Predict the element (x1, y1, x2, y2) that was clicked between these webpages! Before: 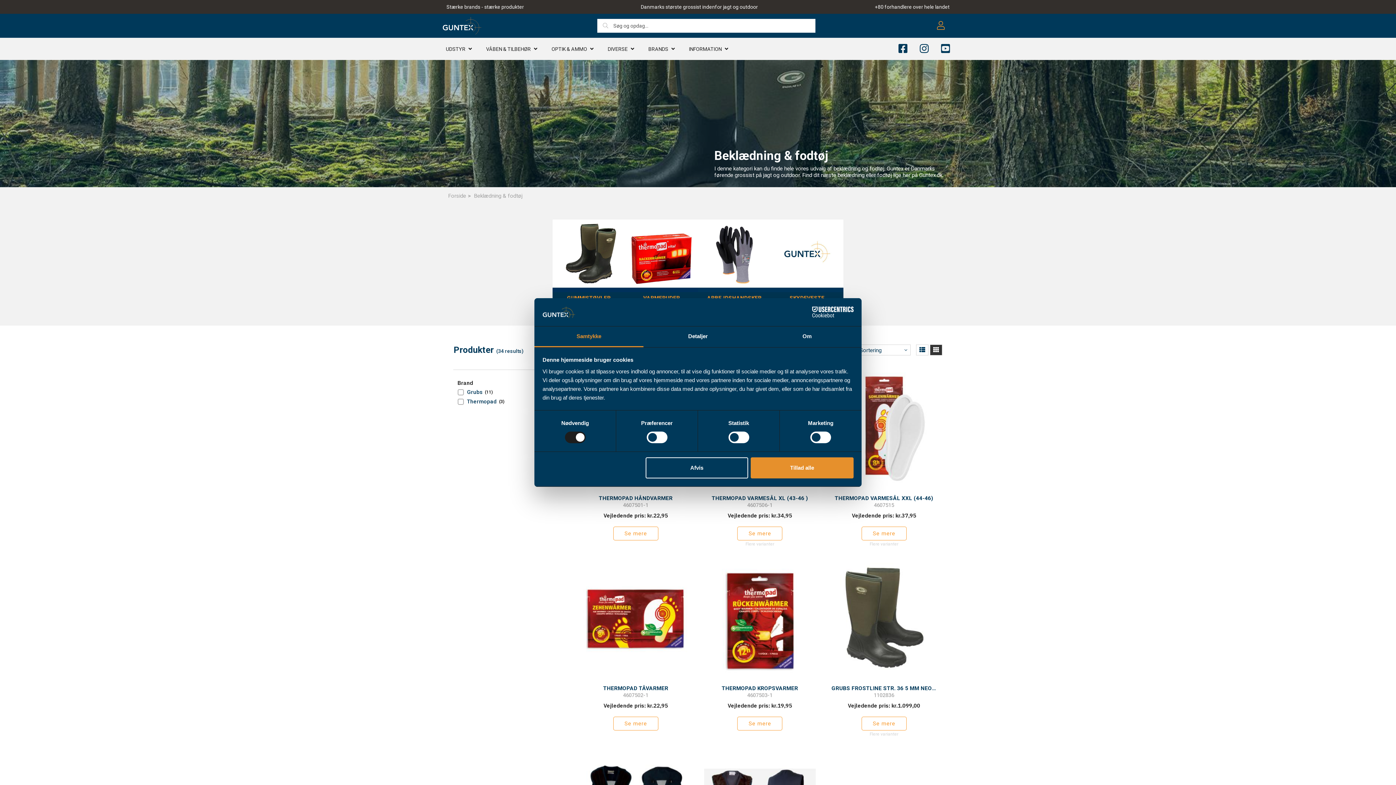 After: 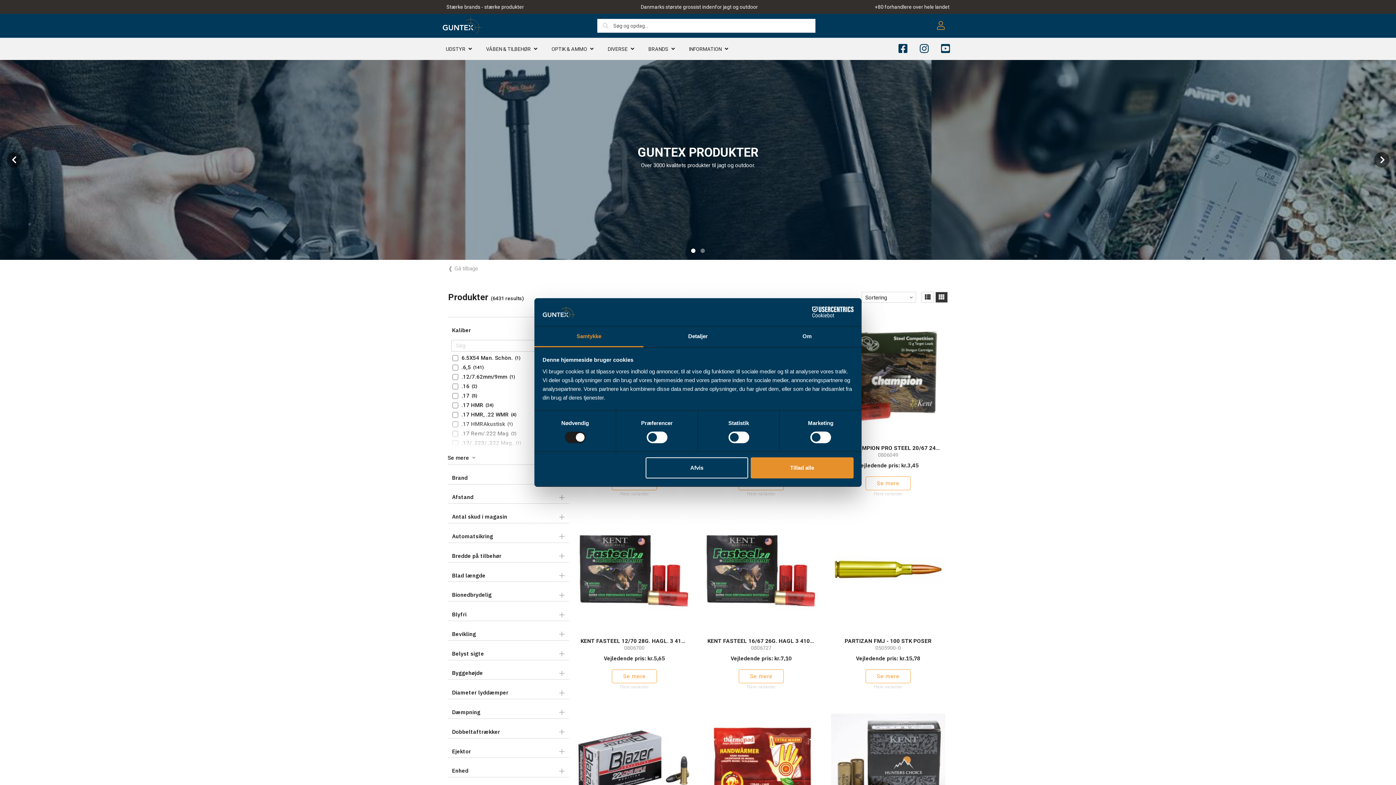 Action: label: DIVERSE bbox: (604, 39, 630, 58)